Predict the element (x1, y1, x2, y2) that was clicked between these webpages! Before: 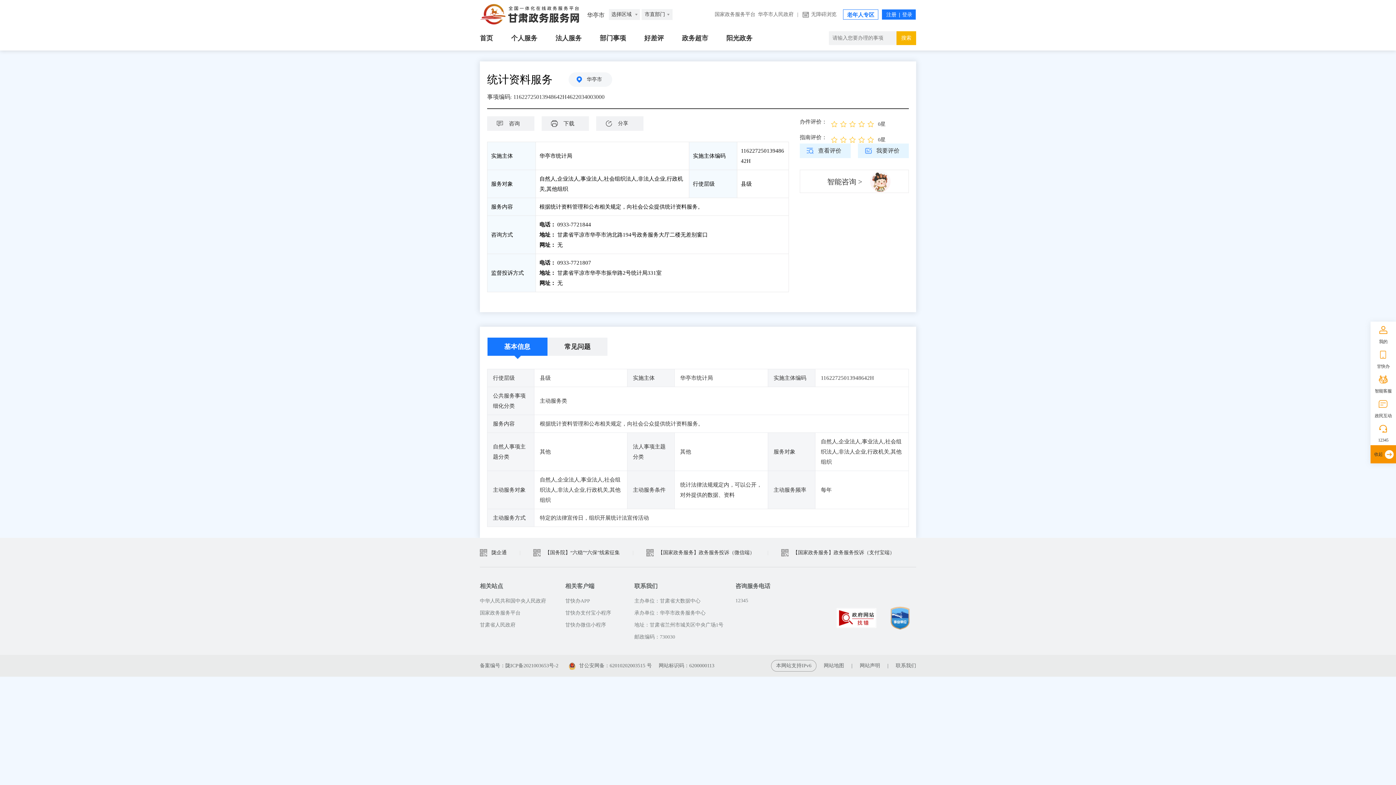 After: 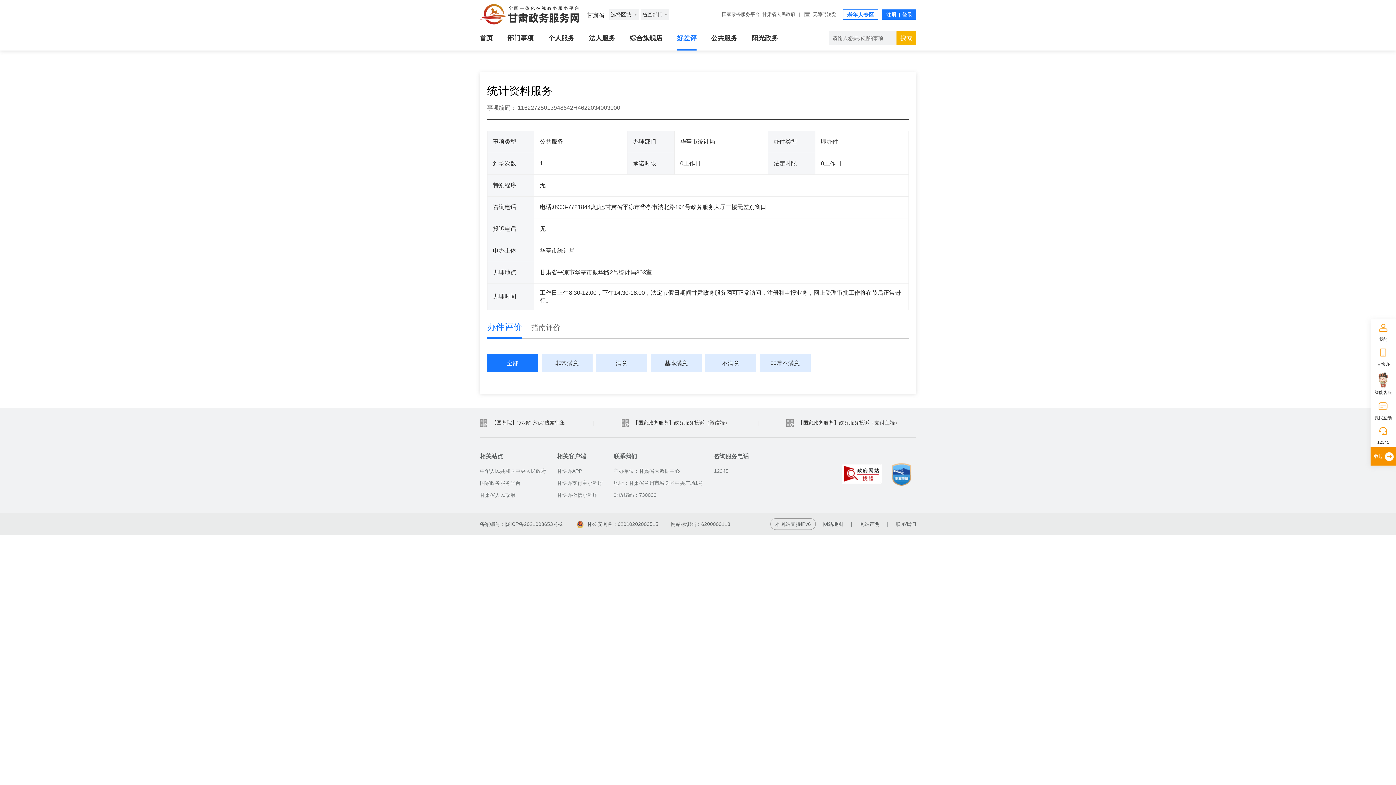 Action: bbox: (800, 143, 850, 158) label: 查看评价